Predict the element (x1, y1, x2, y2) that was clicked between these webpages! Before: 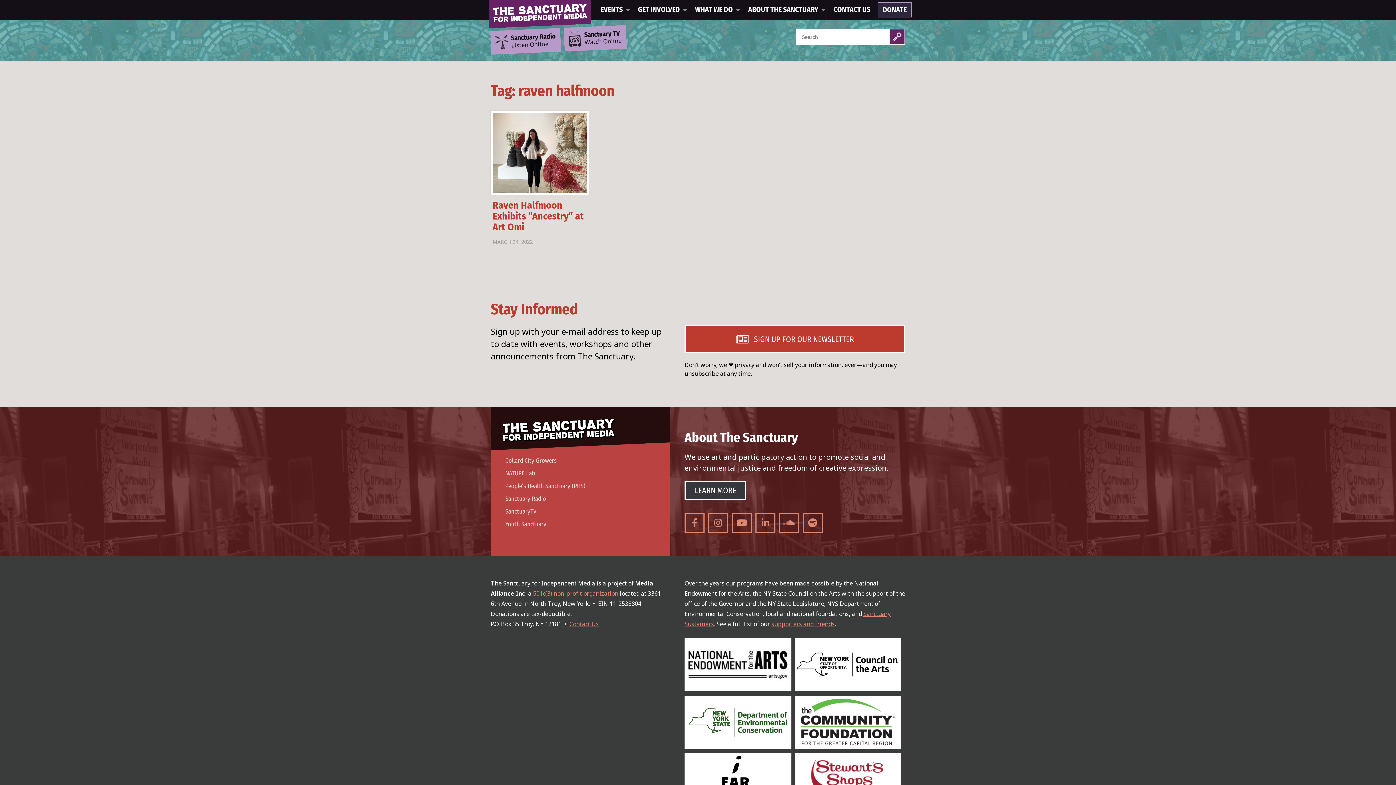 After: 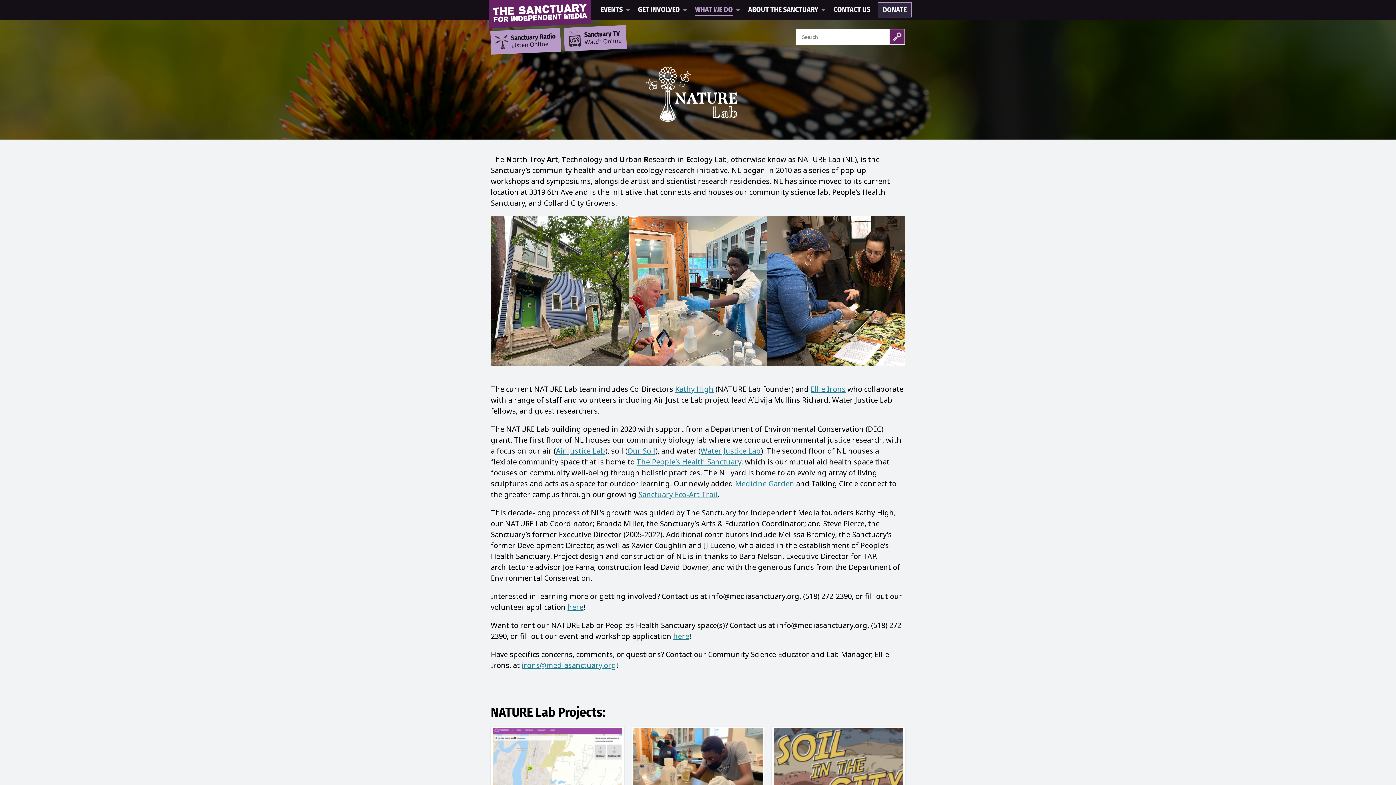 Action: bbox: (501, 467, 592, 479) label: NATURE Lab